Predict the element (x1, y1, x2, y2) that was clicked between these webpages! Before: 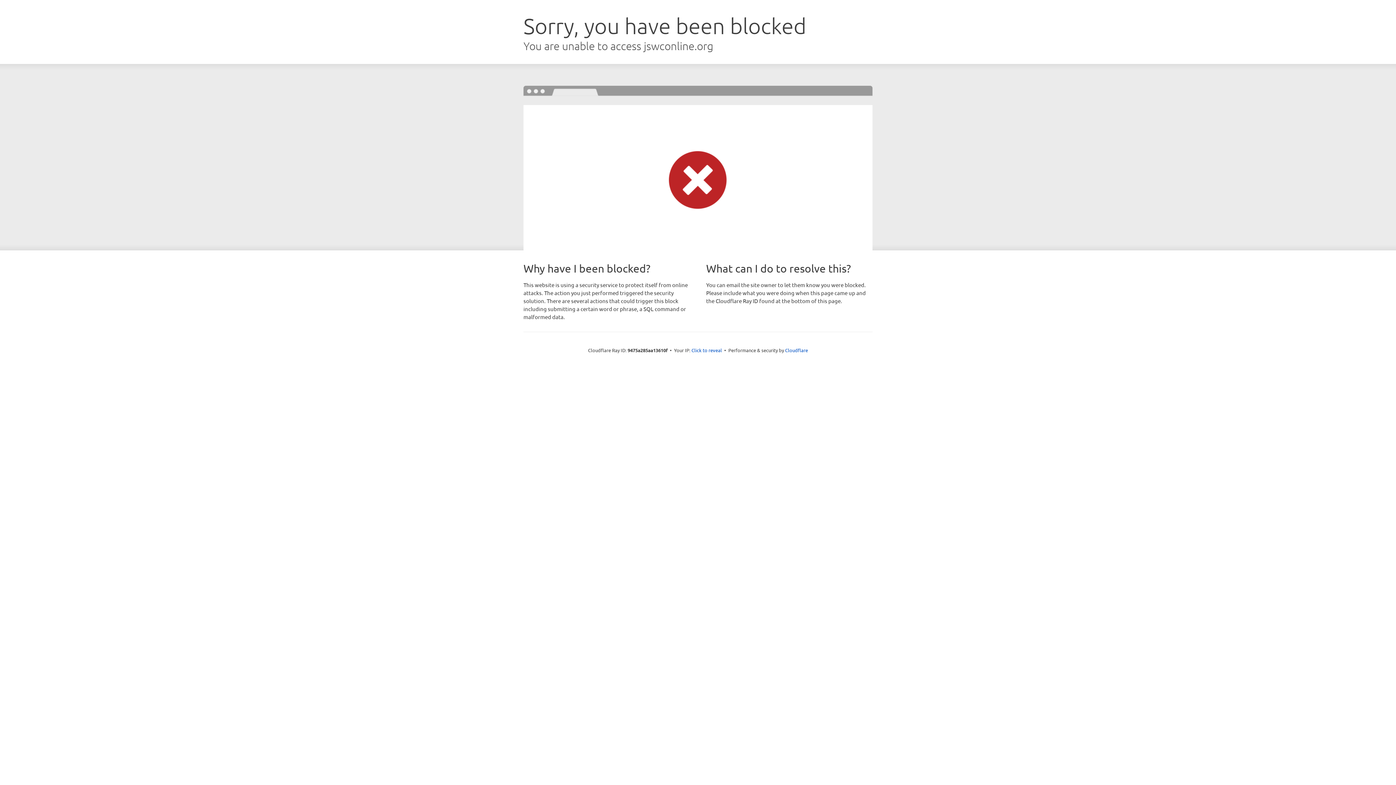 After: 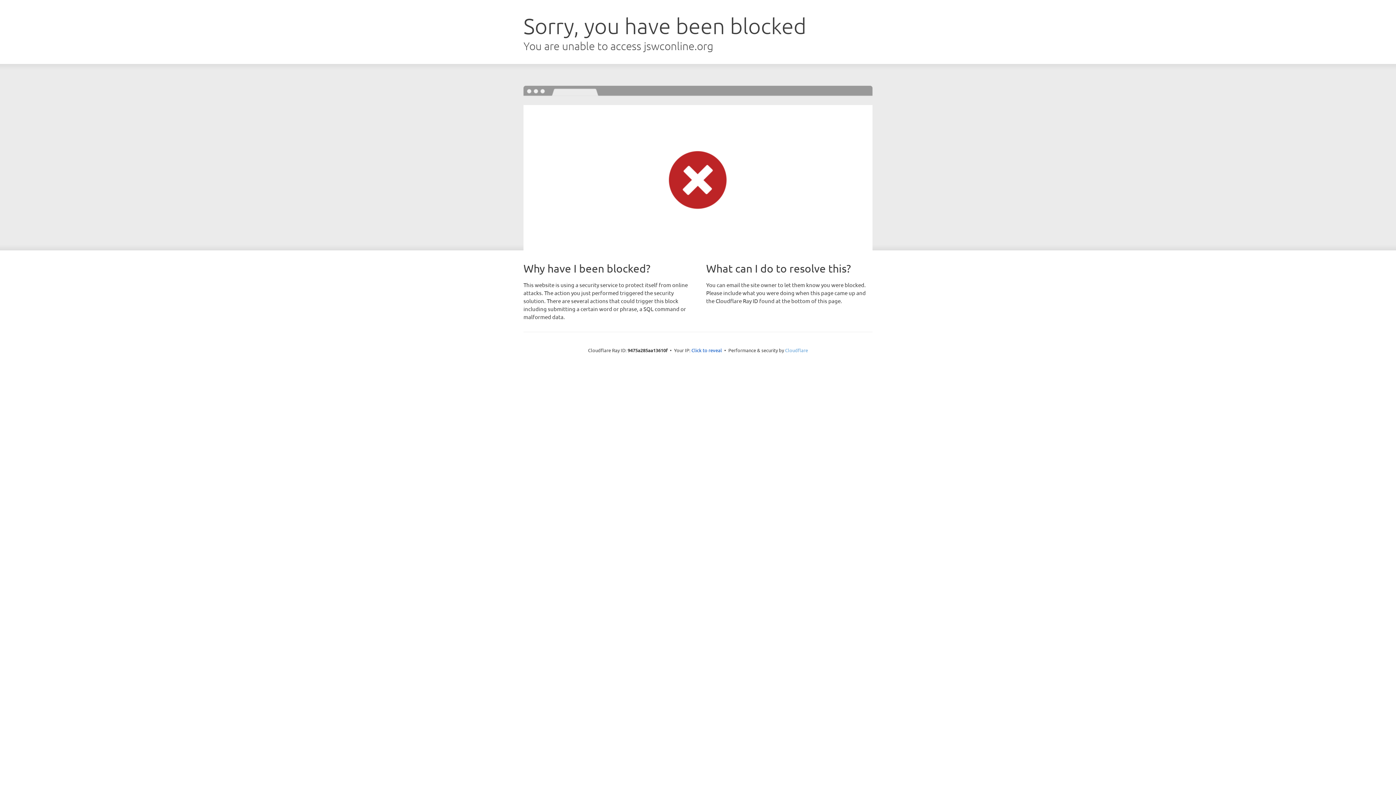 Action: label: Cloudflare bbox: (785, 347, 808, 353)